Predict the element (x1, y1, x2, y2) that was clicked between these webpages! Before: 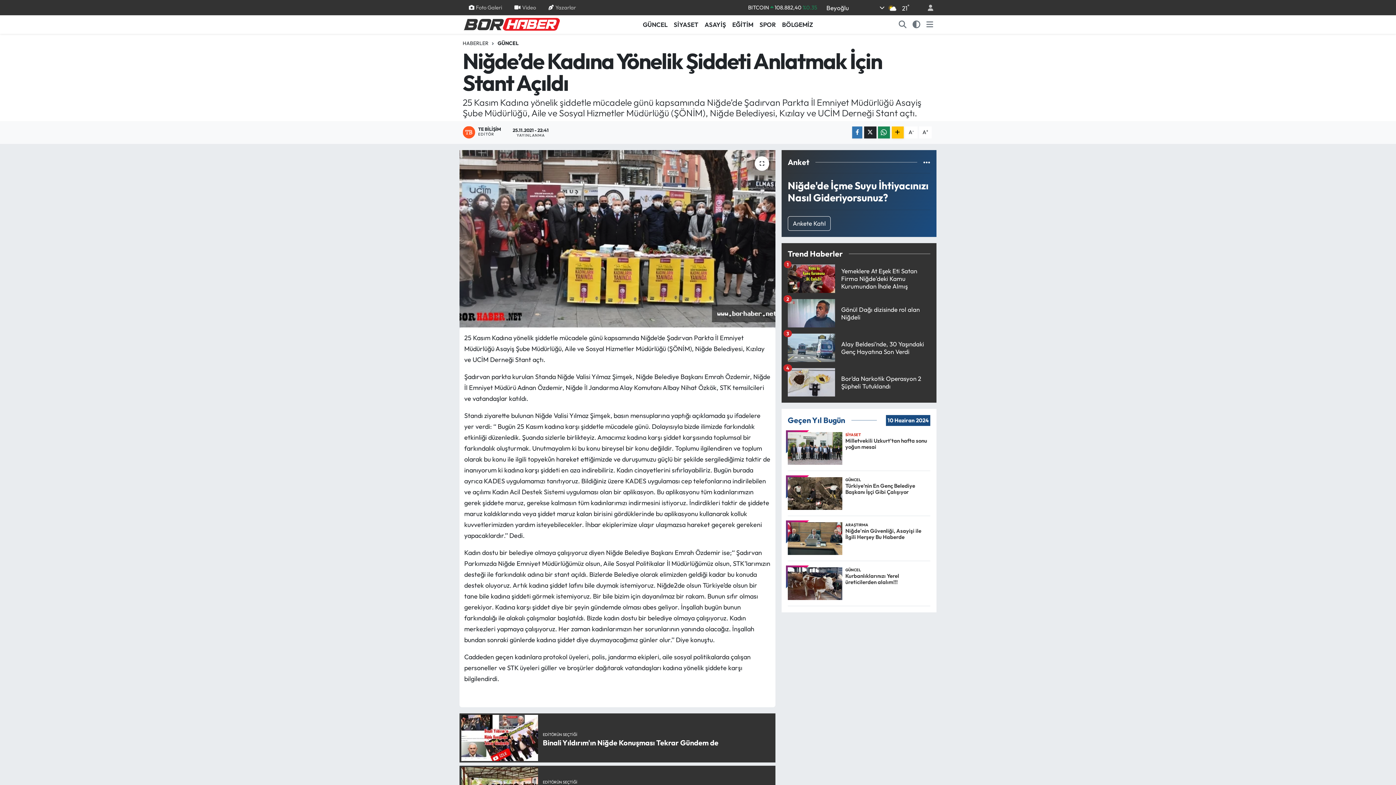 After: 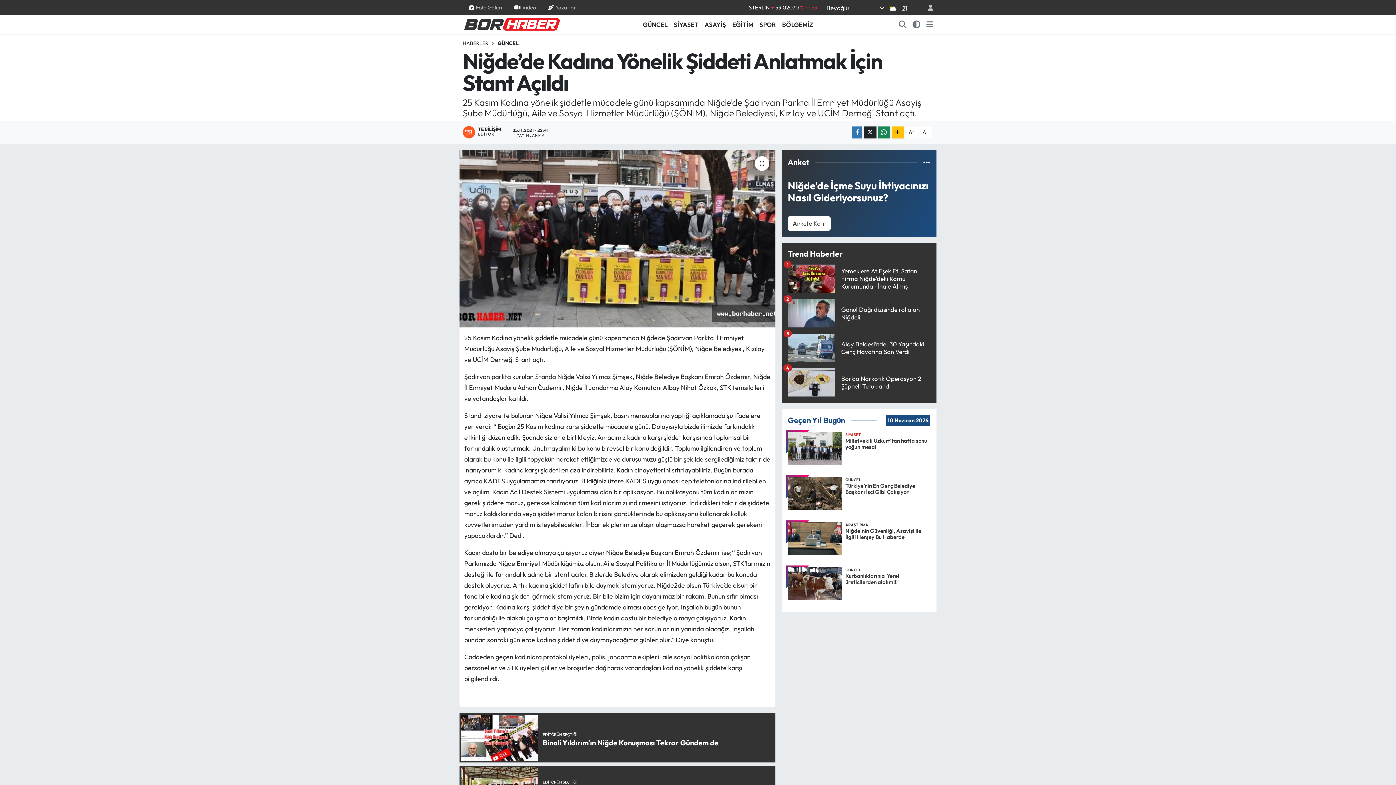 Action: bbox: (787, 216, 831, 230) label: Ankete Katıl